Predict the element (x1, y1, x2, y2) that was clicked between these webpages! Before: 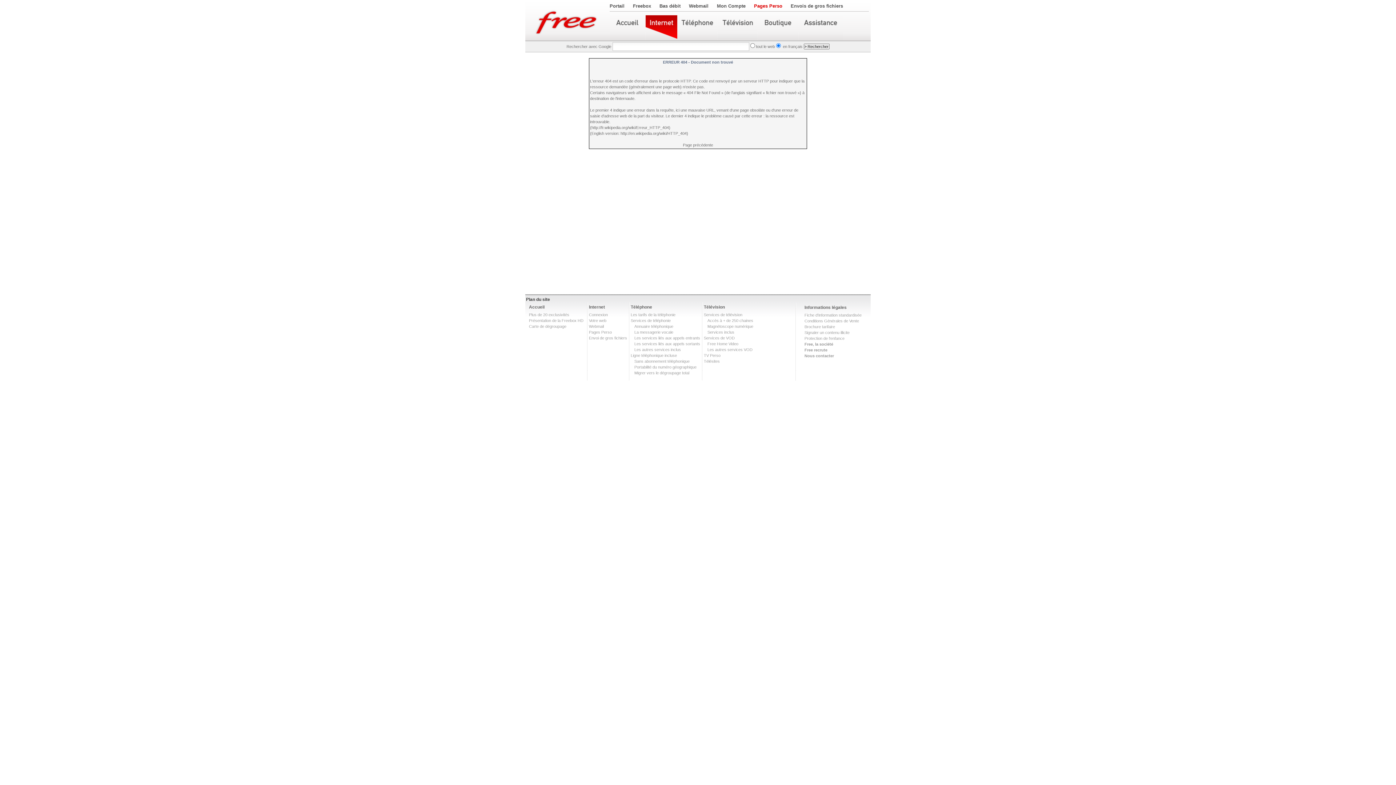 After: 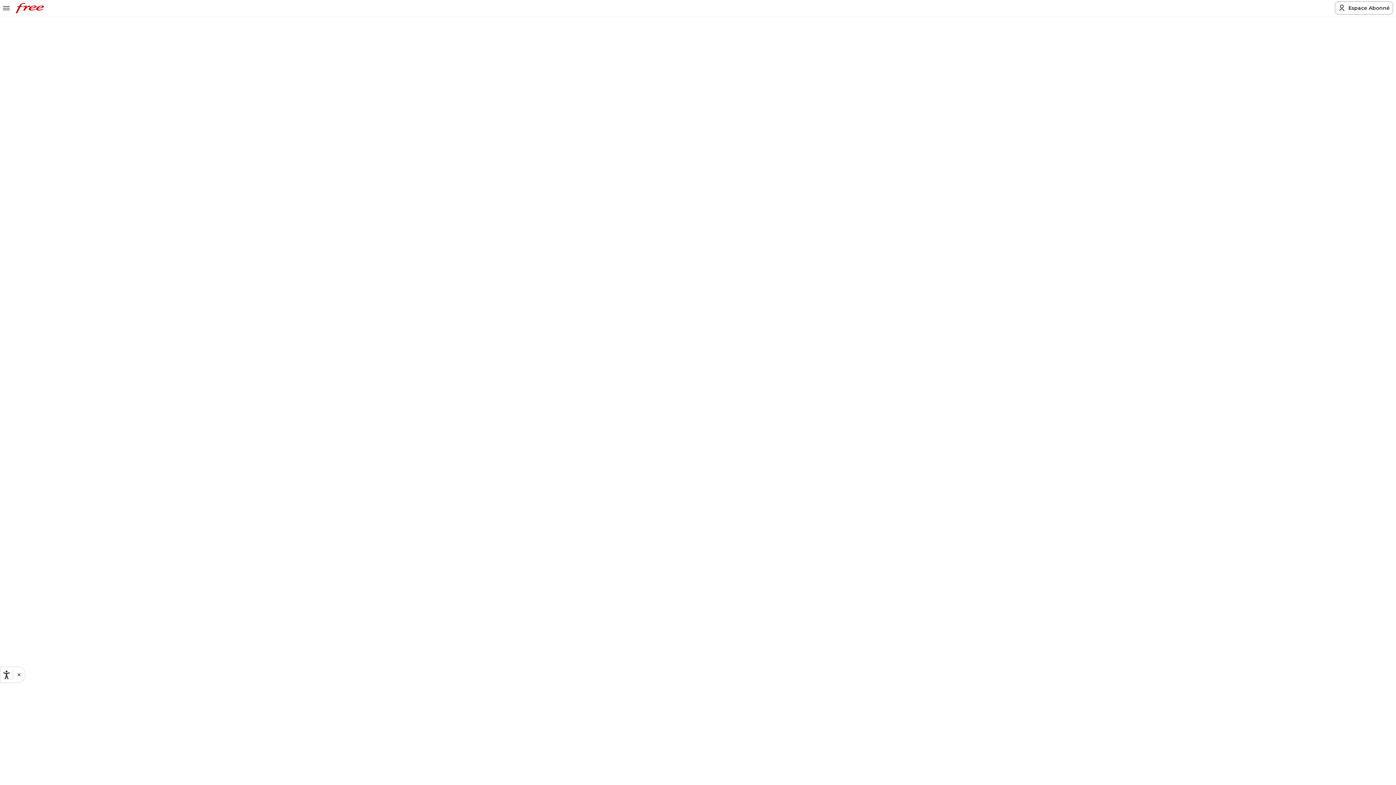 Action: label: Plus de 20 exclusivités bbox: (529, 312, 569, 317)